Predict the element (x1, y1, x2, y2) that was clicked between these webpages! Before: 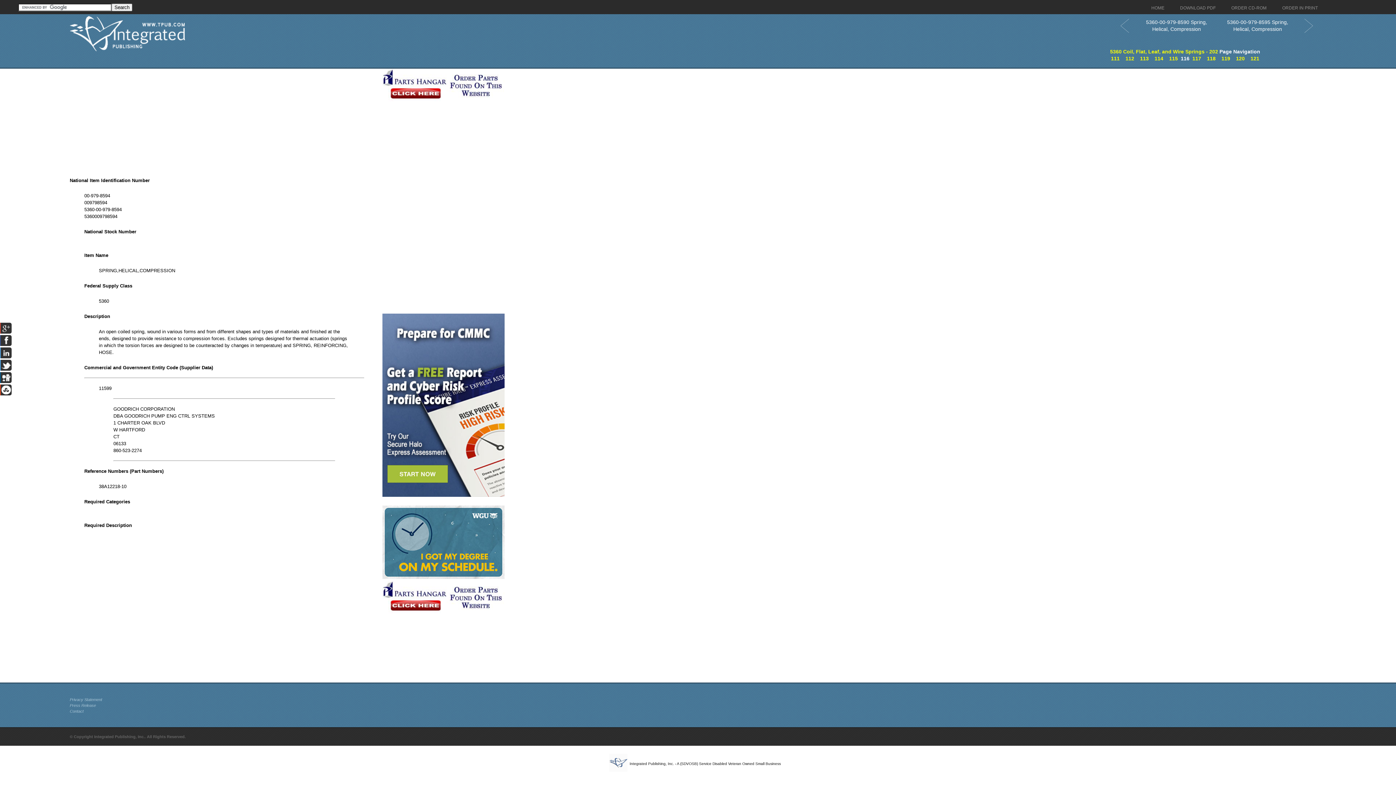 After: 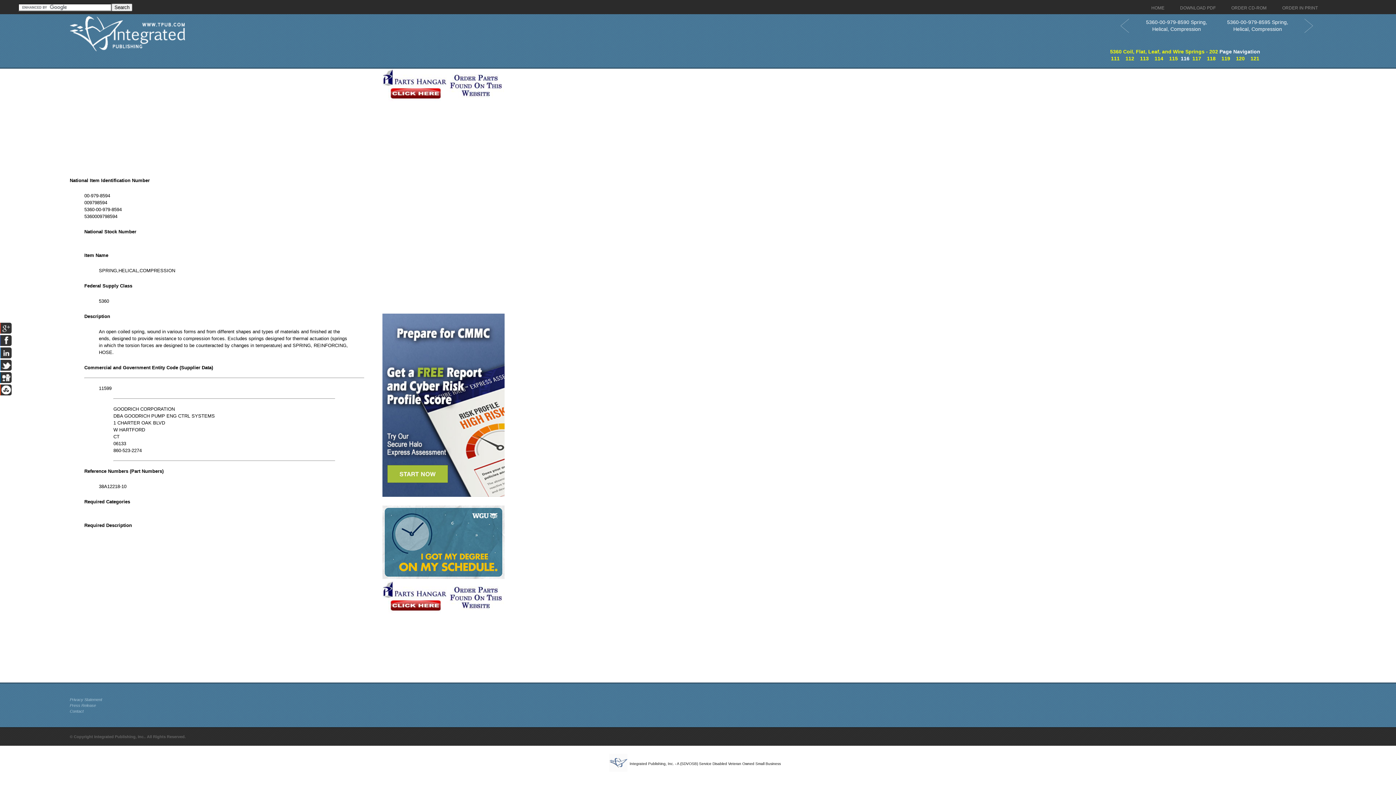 Action: bbox: (382, 574, 504, 580)